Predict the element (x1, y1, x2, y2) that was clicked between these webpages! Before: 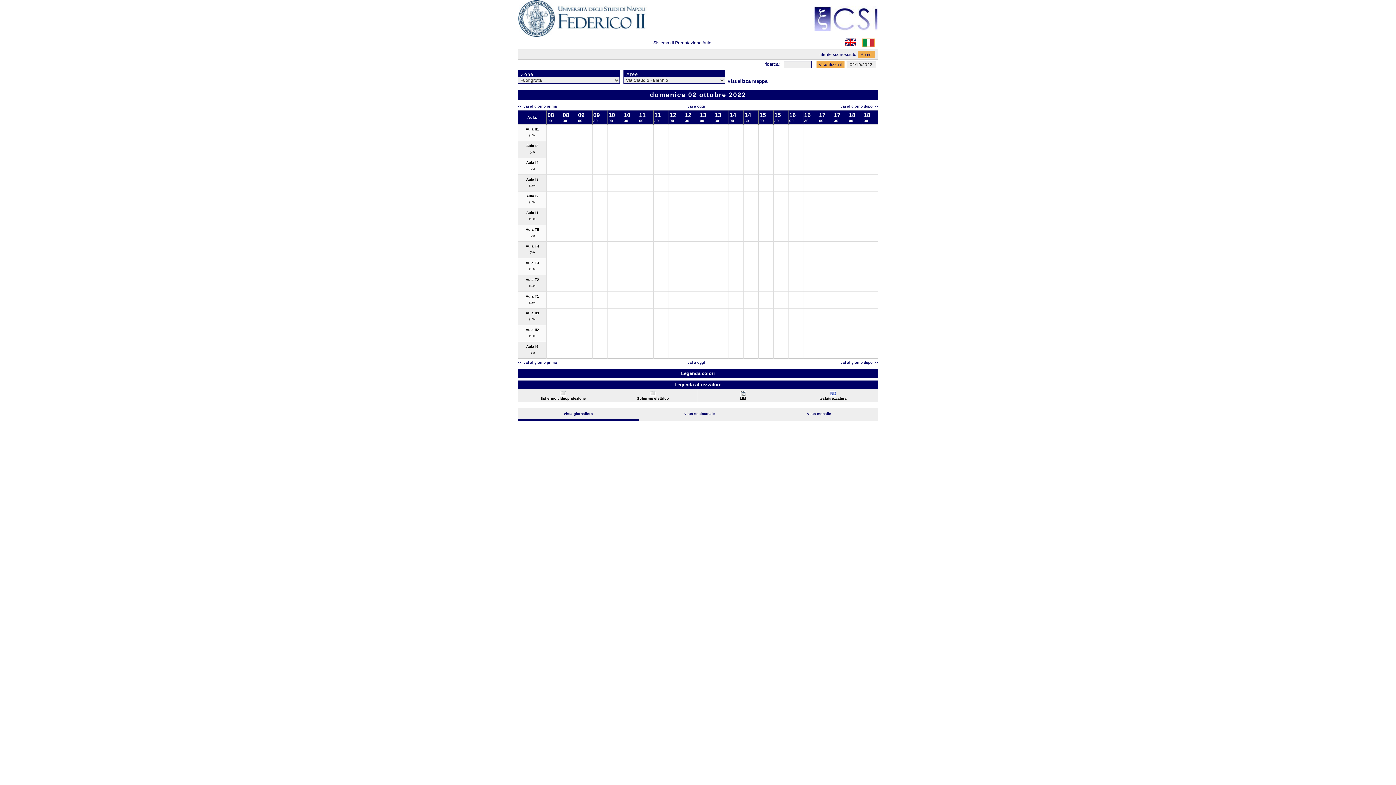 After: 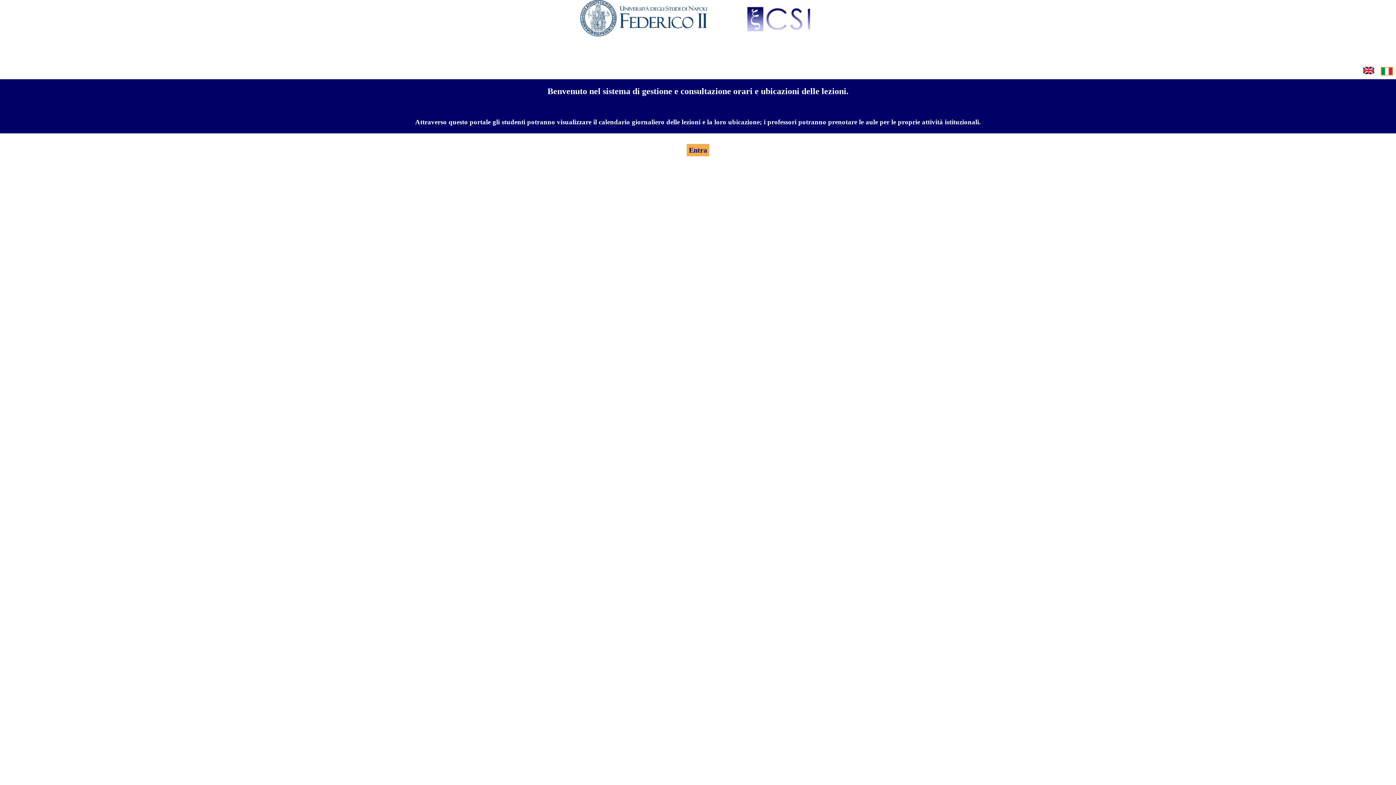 Action: label: Sistema di Prenotazione Aule bbox: (653, 40, 711, 45)